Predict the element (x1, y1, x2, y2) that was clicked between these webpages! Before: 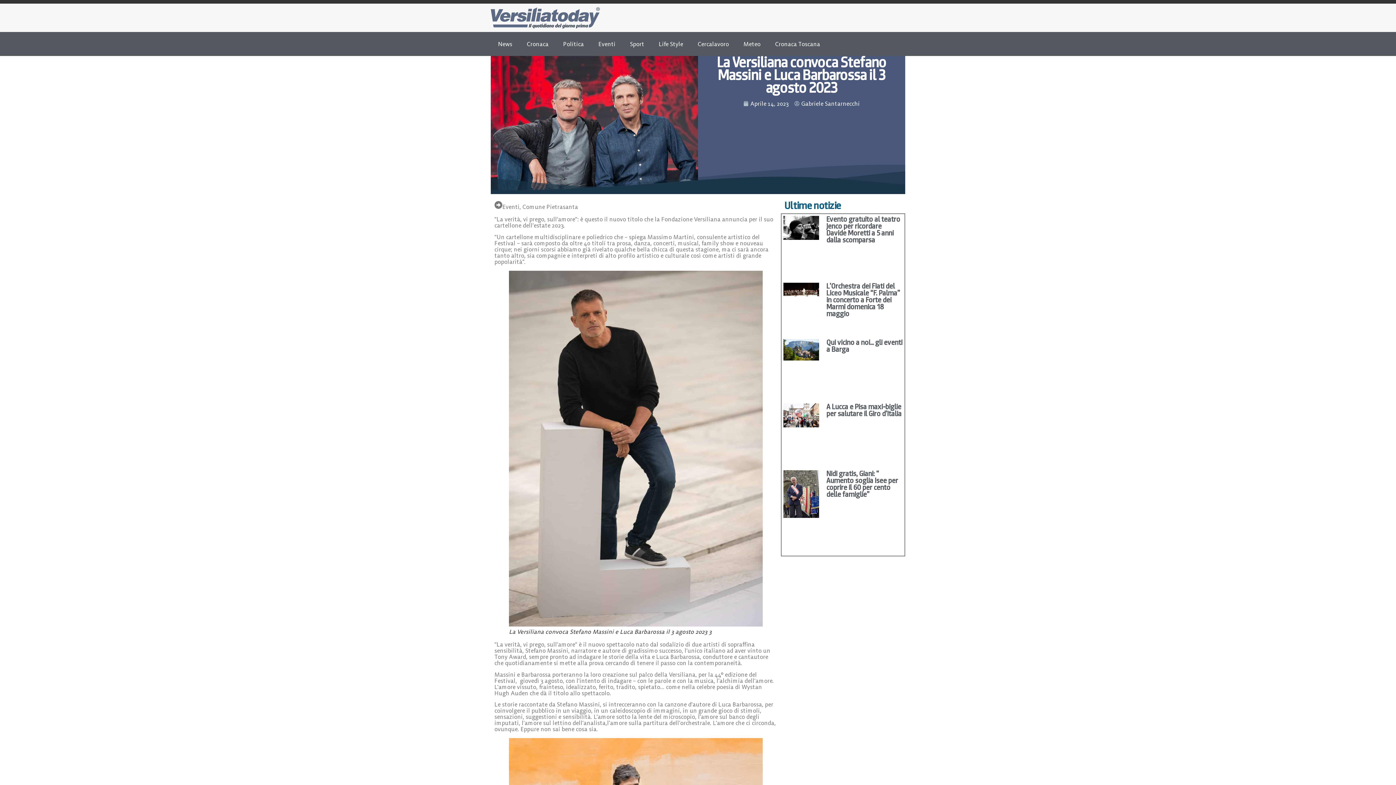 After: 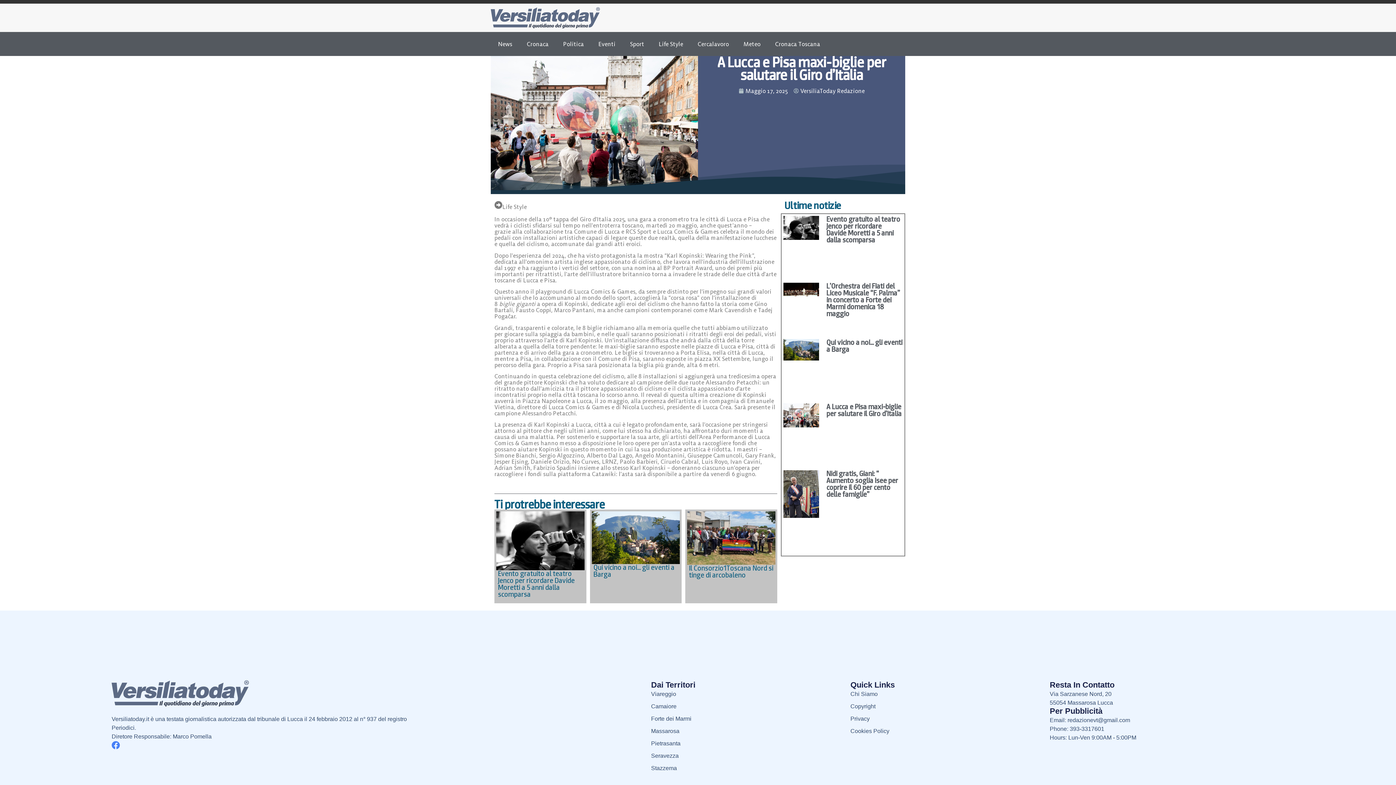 Action: bbox: (783, 403, 819, 463)